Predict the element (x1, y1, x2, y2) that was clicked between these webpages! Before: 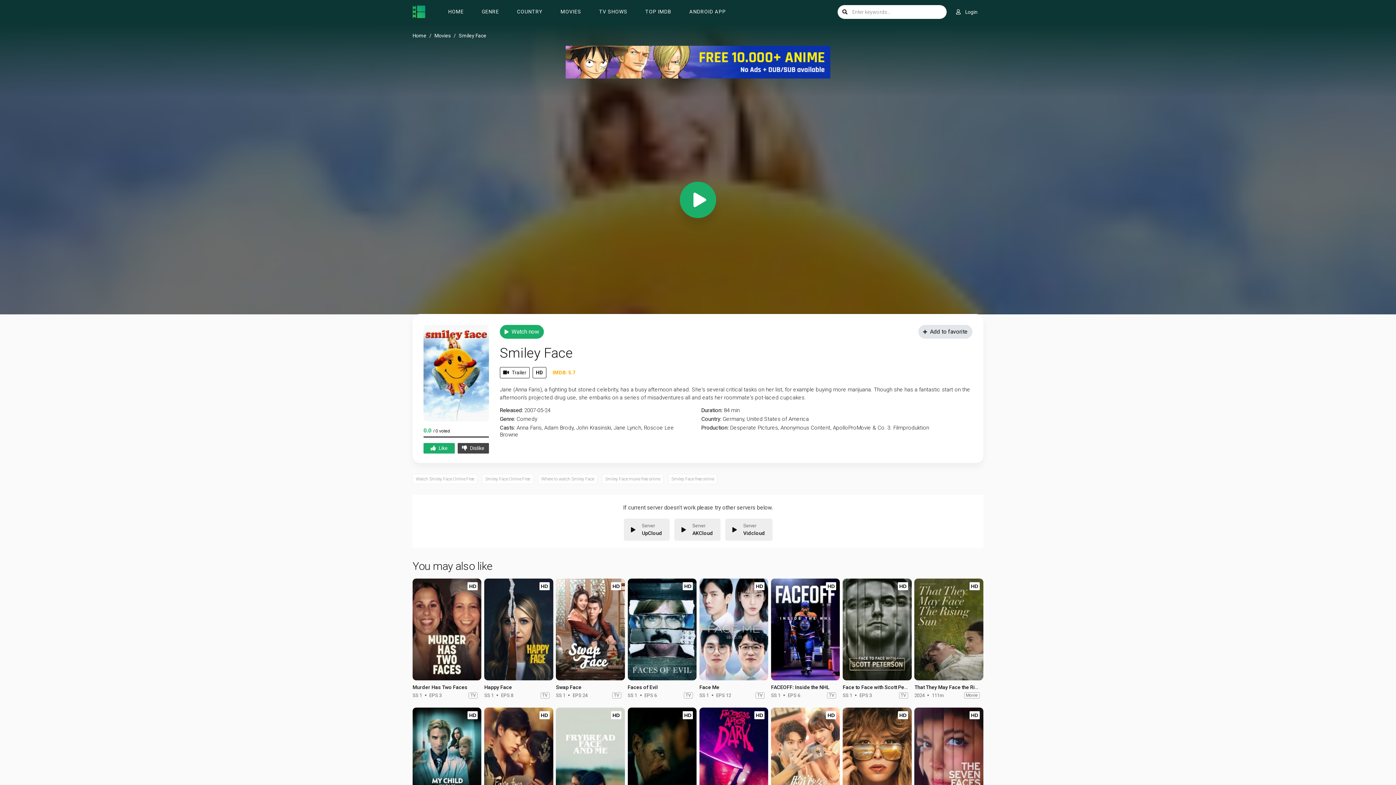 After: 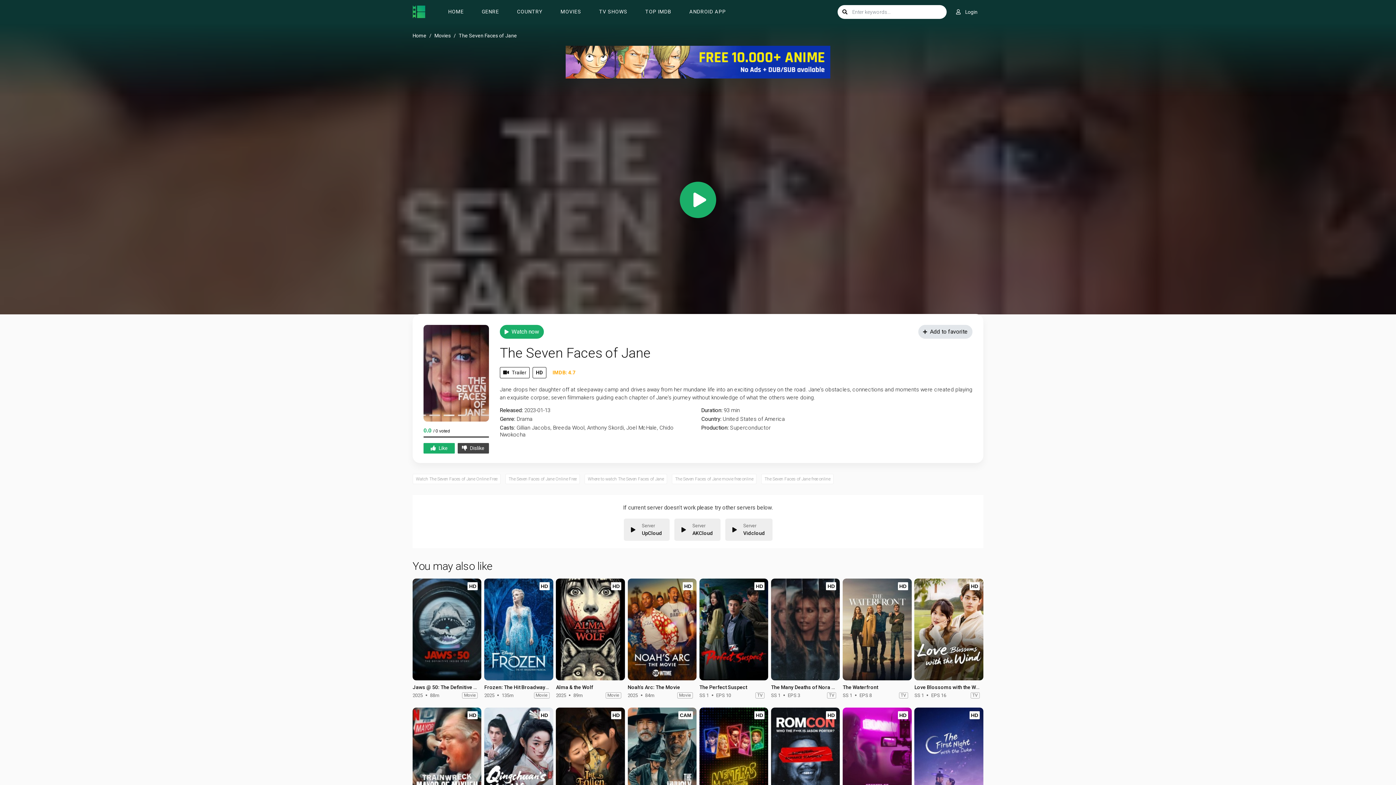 Action: bbox: (914, 708, 983, 809)